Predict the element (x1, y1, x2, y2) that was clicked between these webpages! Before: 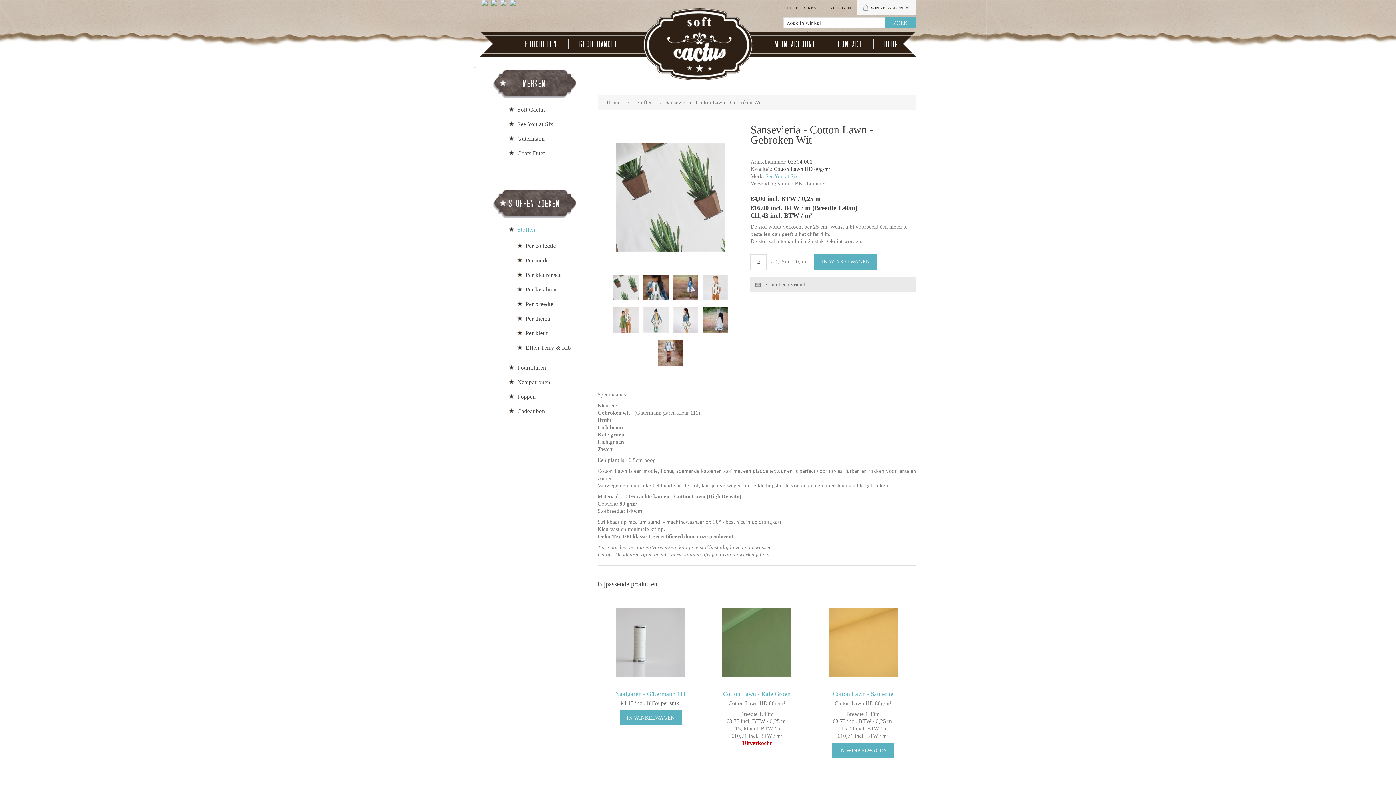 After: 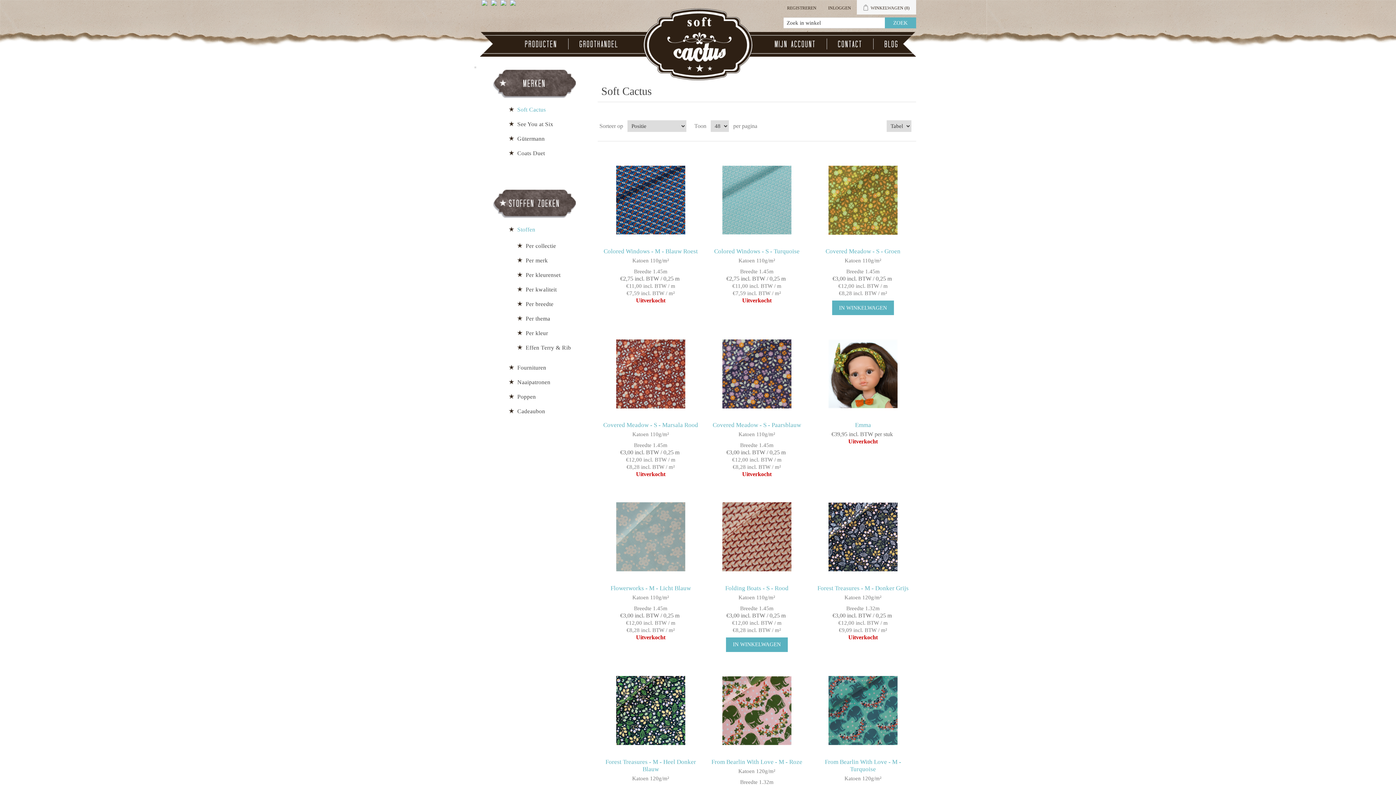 Action: bbox: (517, 104, 546, 114) label: Soft Cactus